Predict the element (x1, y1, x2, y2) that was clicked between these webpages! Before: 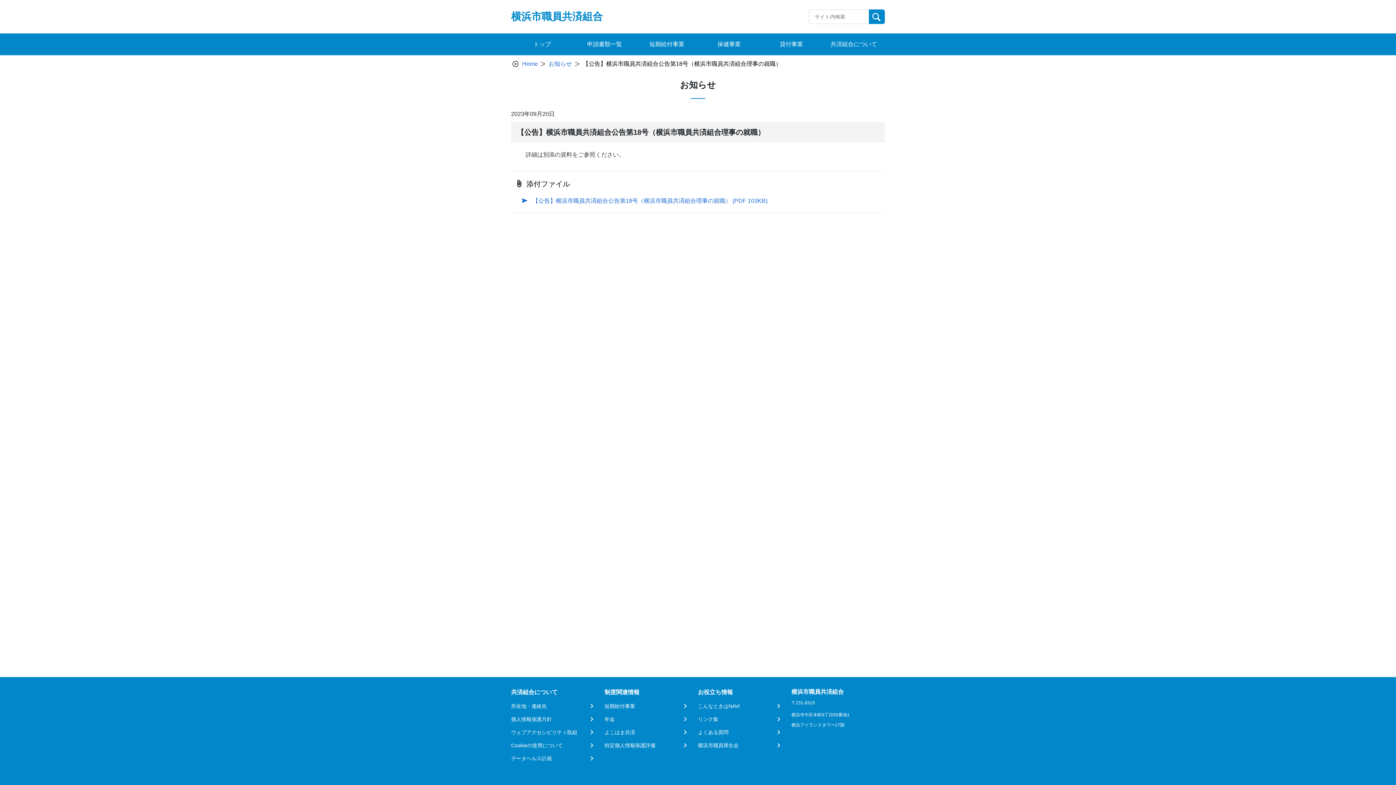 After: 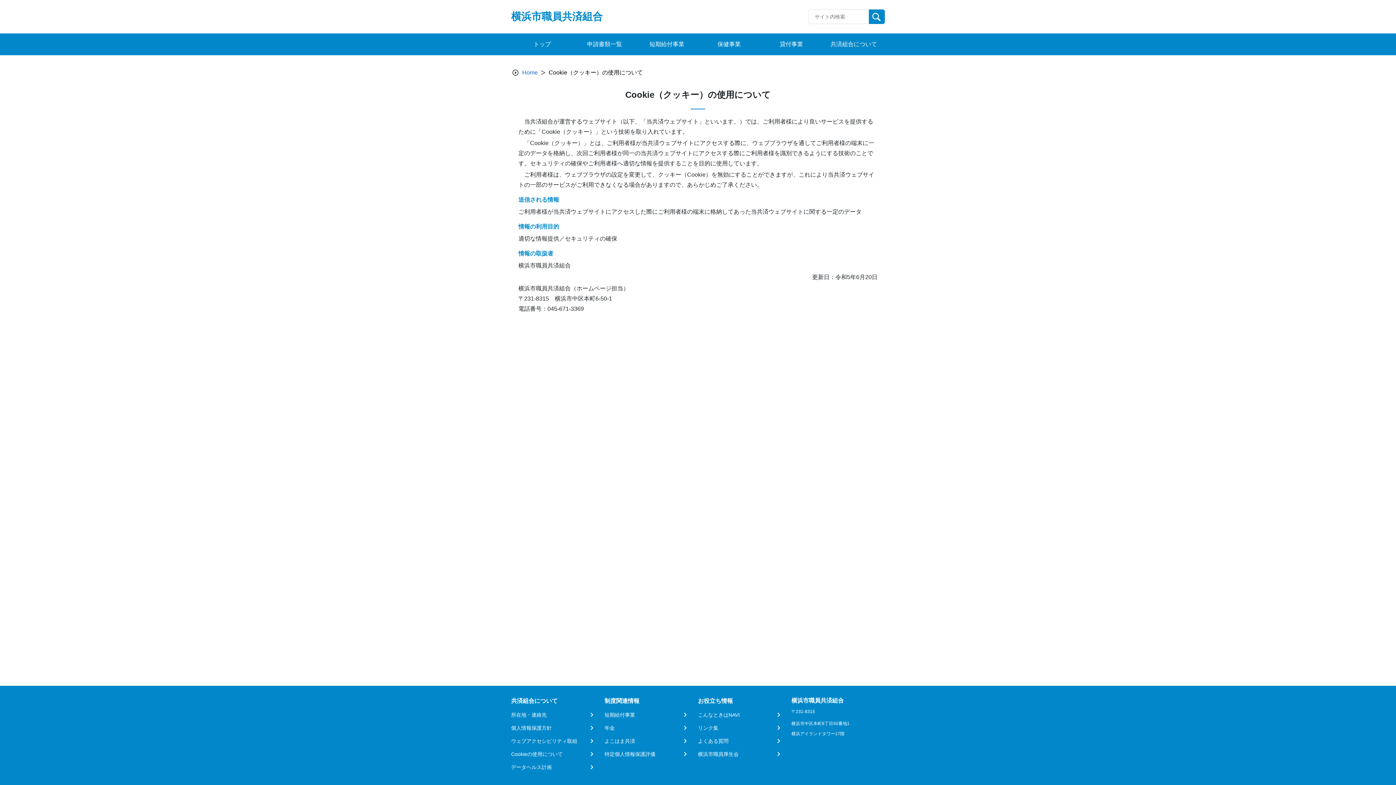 Action: bbox: (511, 742, 595, 749) label: Cookieの使用について